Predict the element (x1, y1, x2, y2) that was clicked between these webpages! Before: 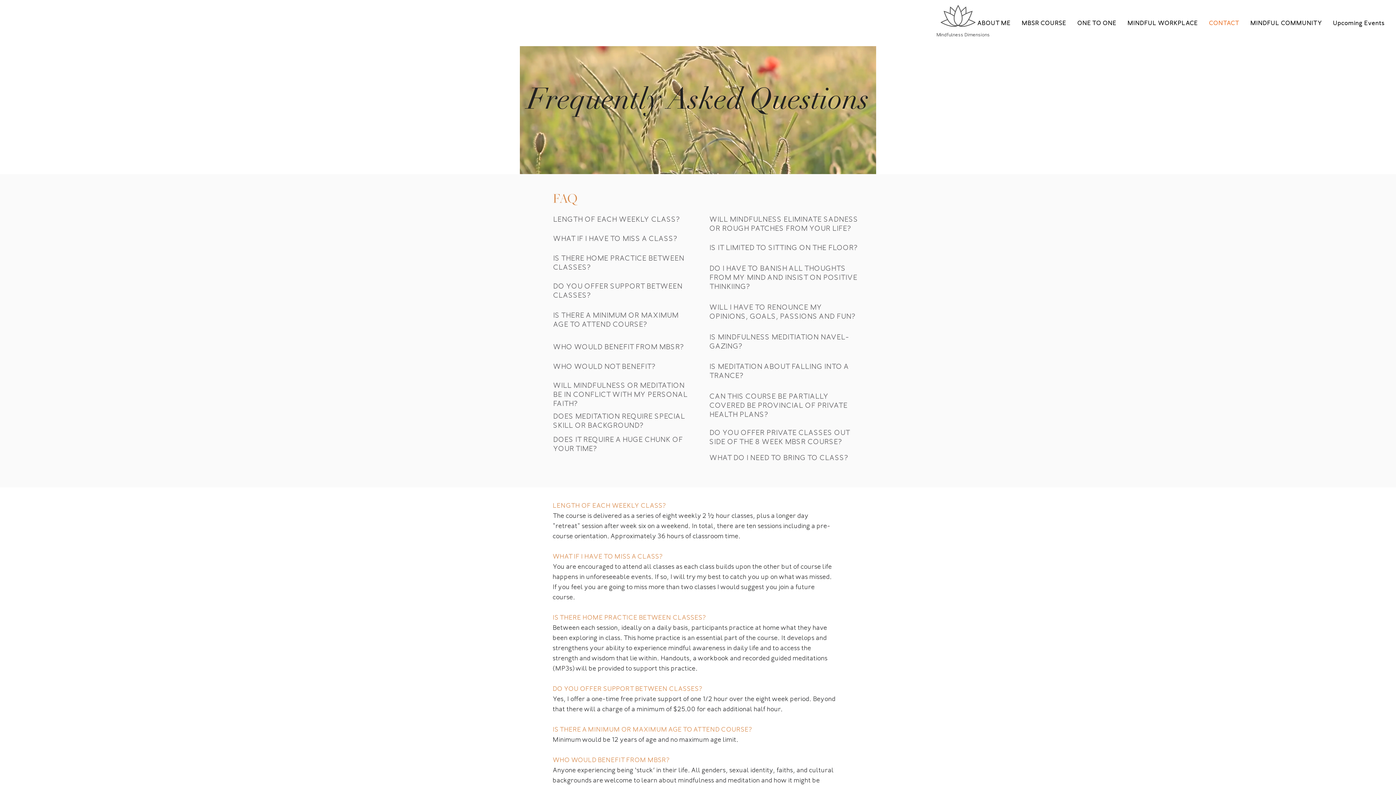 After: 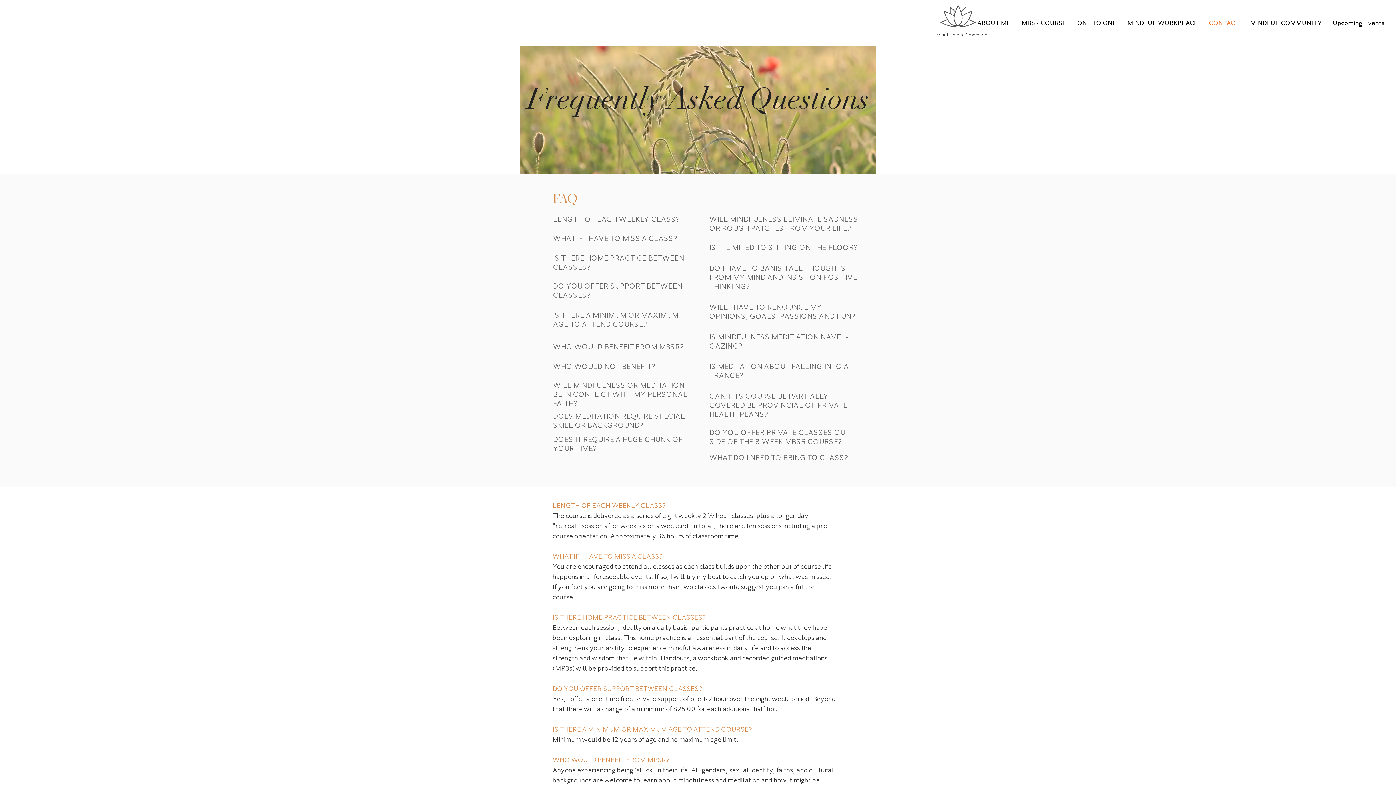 Action: bbox: (553, 215, 680, 224) label: LENGTH OF EACH WEEKLY CLASS?